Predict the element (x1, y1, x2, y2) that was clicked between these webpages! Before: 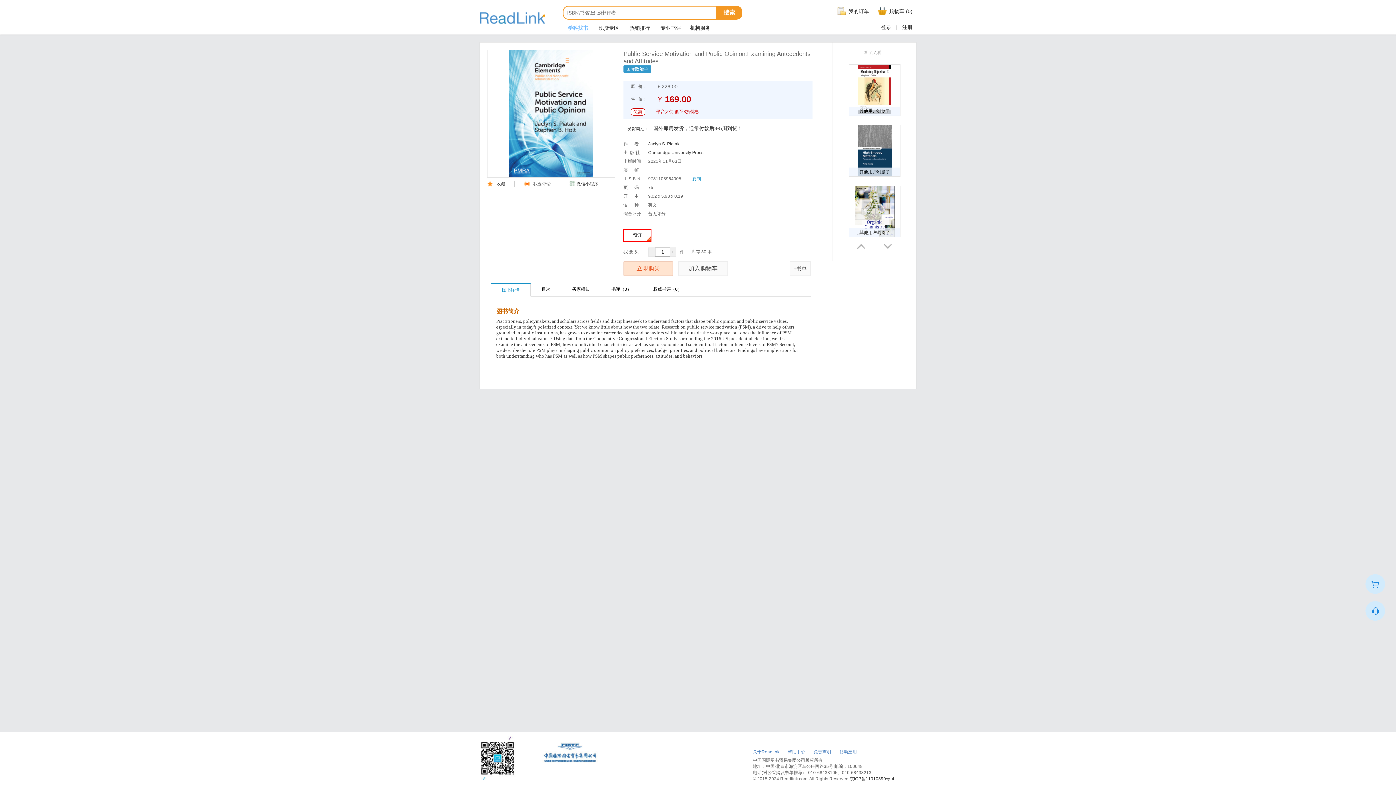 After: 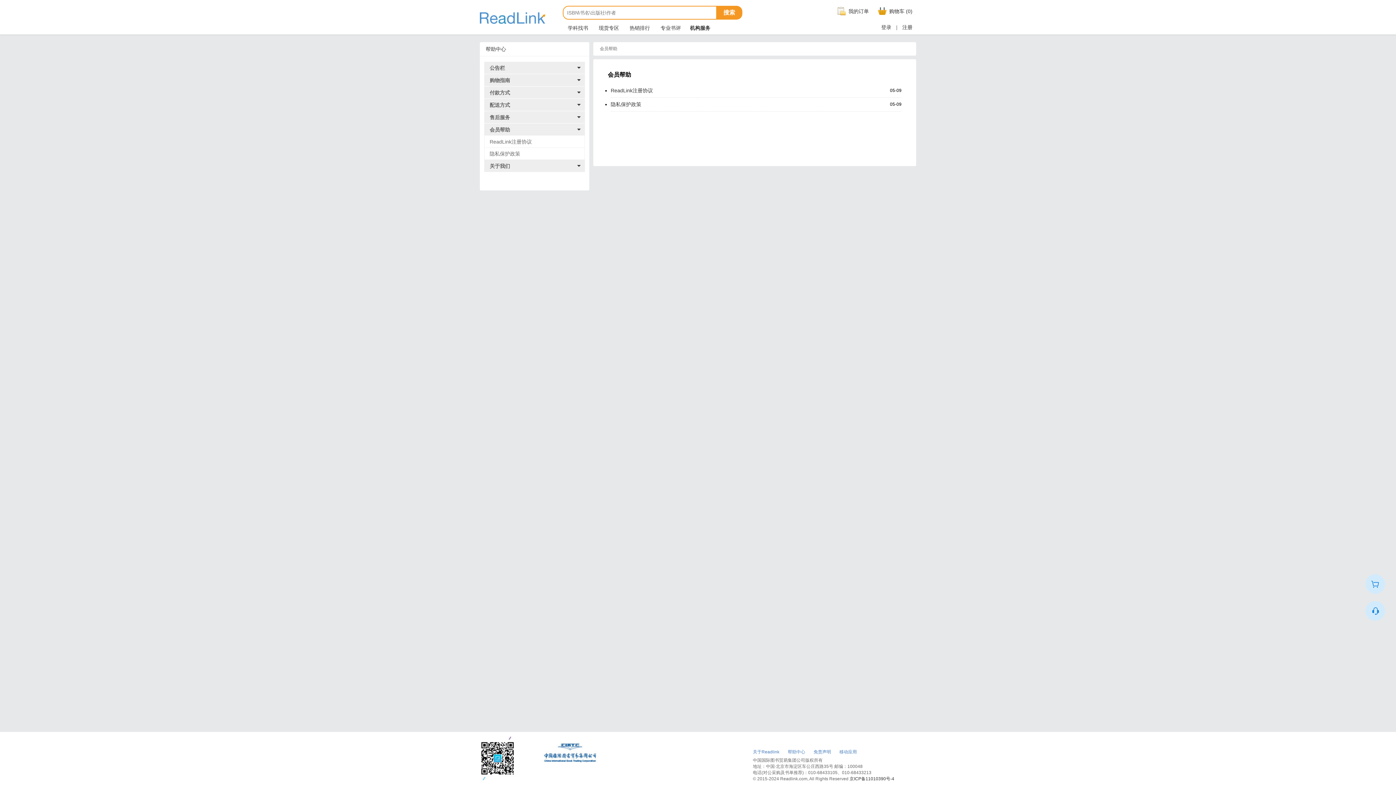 Action: label: 帮助中心 bbox: (788, 749, 805, 754)